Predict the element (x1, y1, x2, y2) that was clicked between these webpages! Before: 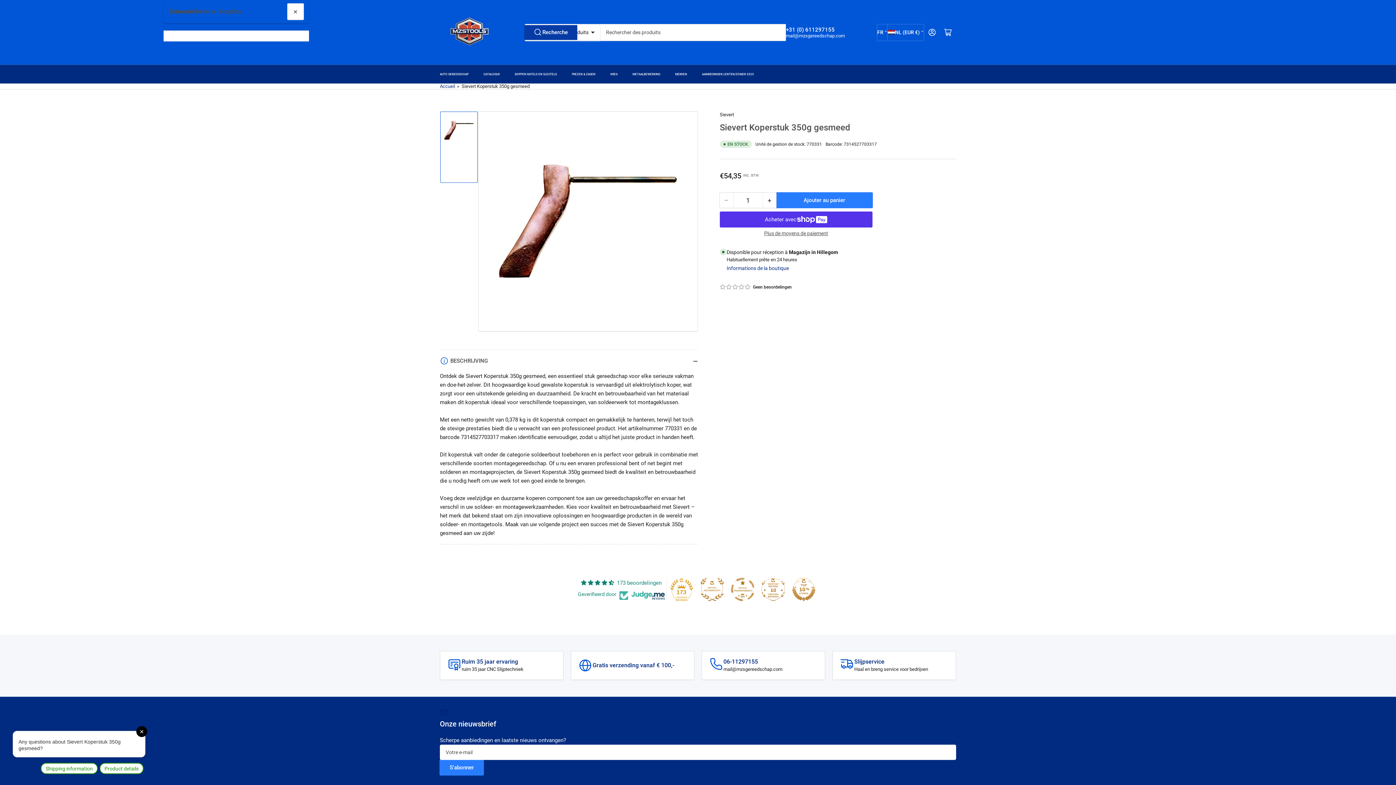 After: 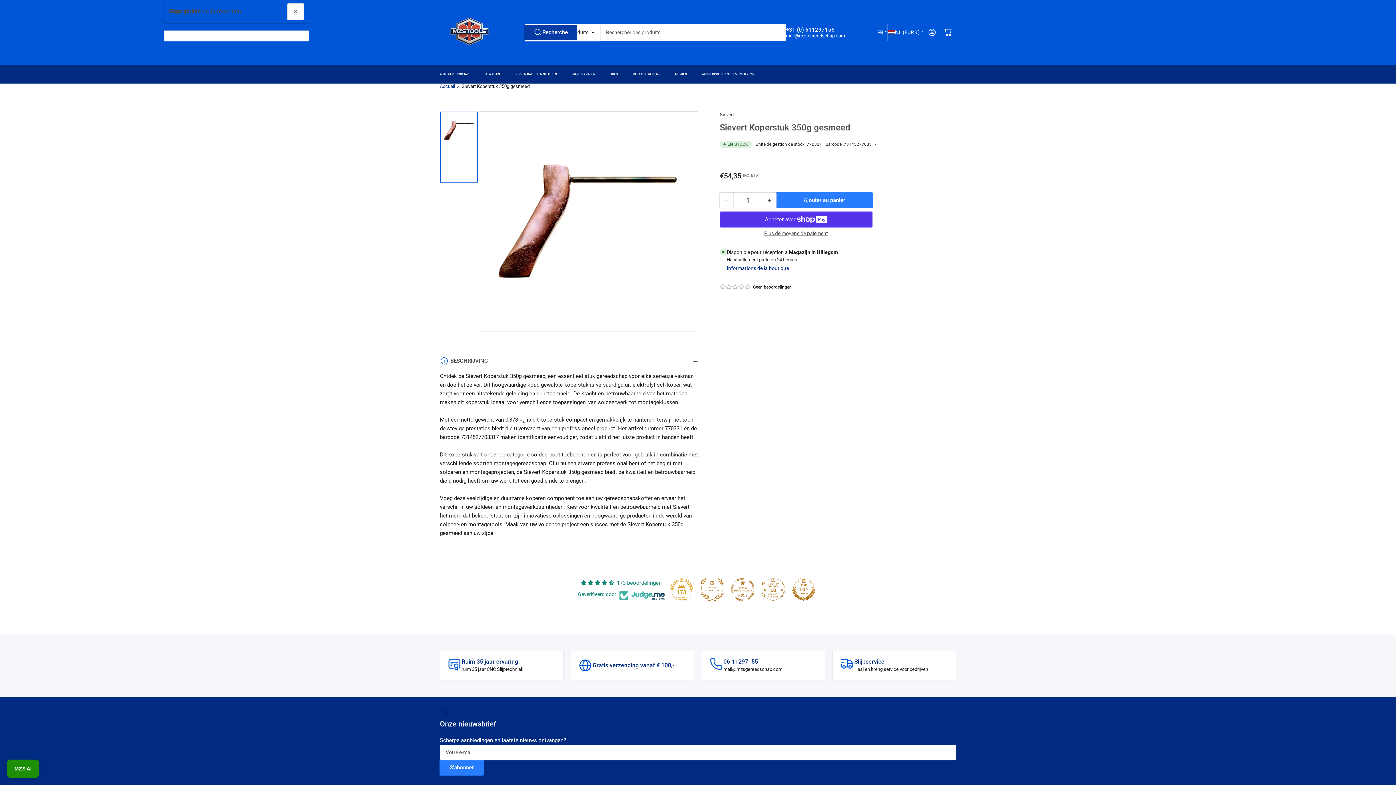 Action: label: 173 bbox: (670, 578, 693, 601)